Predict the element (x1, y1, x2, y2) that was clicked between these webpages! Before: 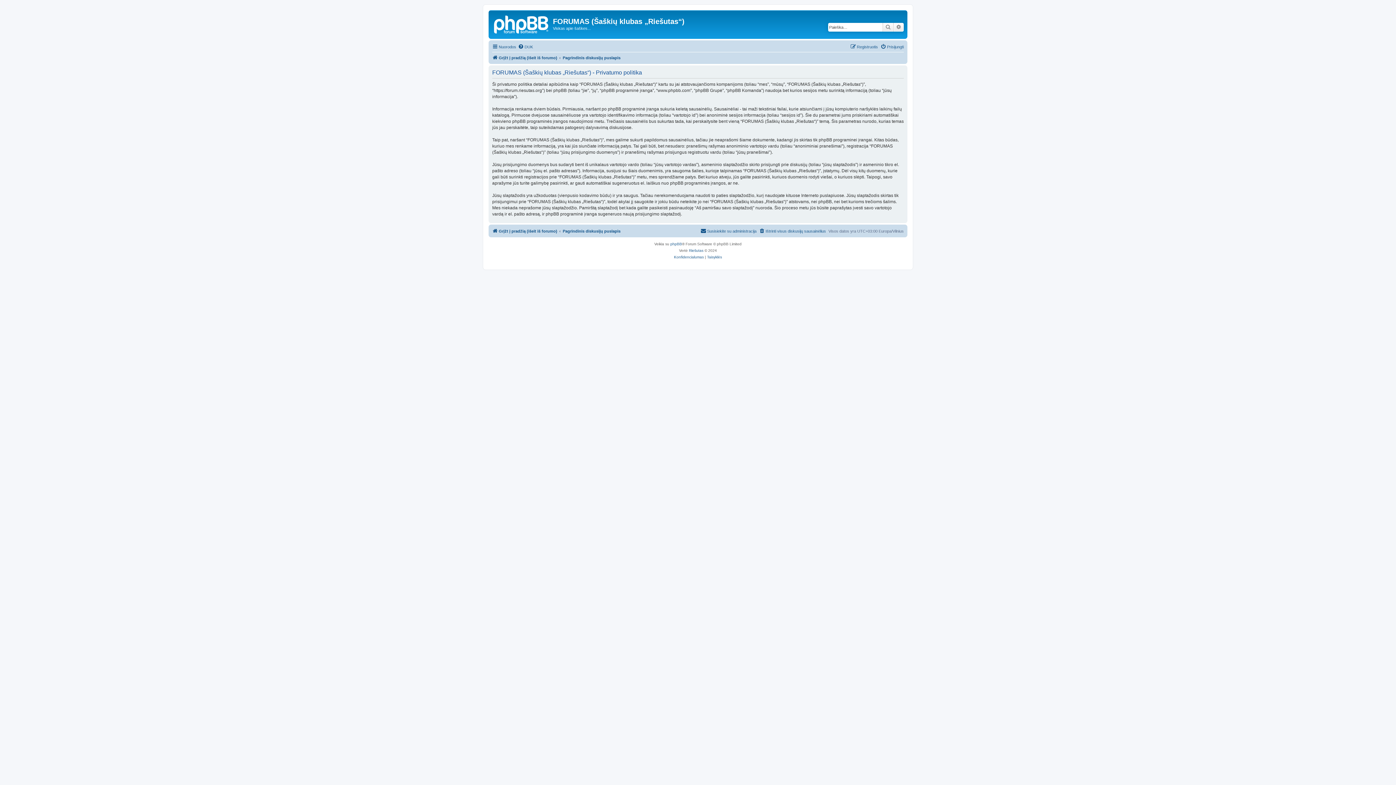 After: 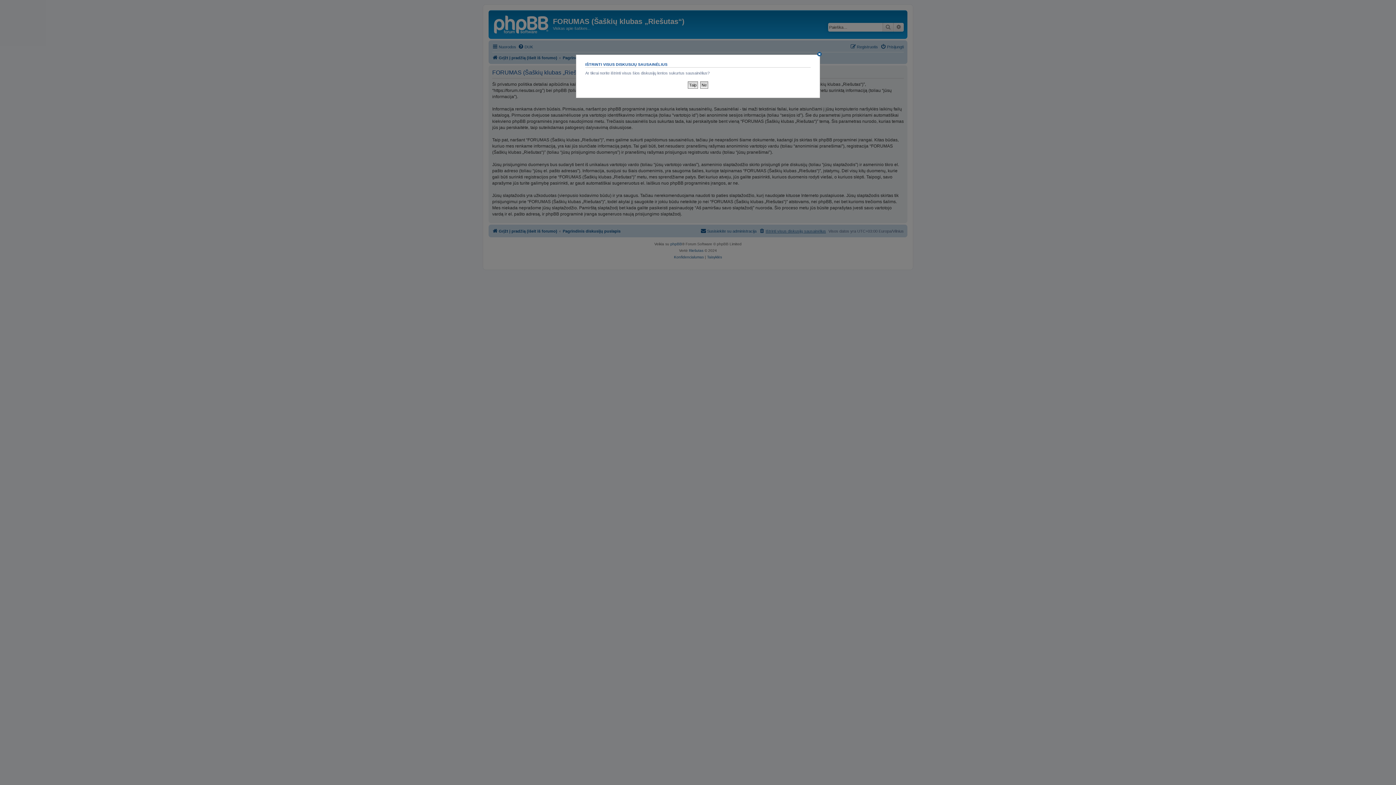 Action: label: Ištrinti visus diskusijų sausainėlius bbox: (759, 226, 826, 235)